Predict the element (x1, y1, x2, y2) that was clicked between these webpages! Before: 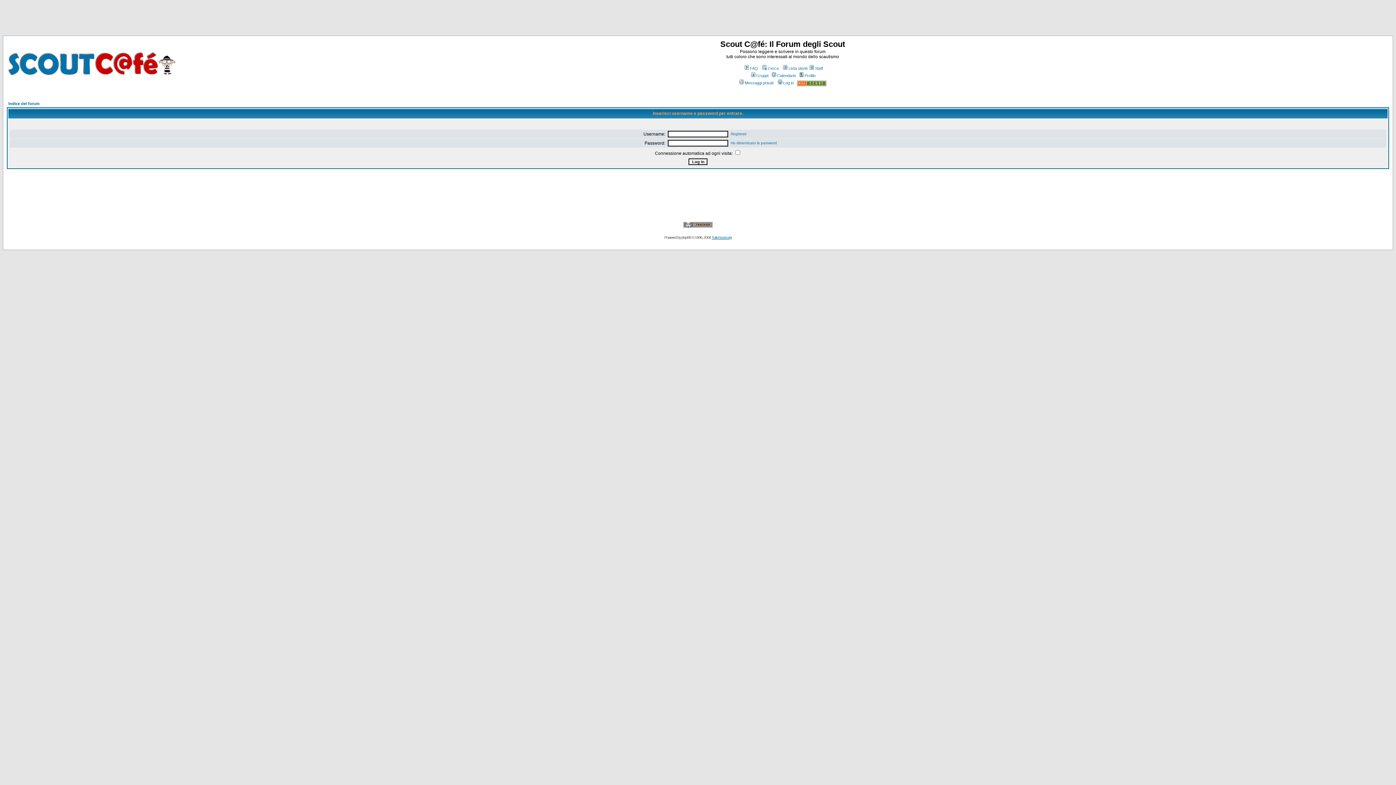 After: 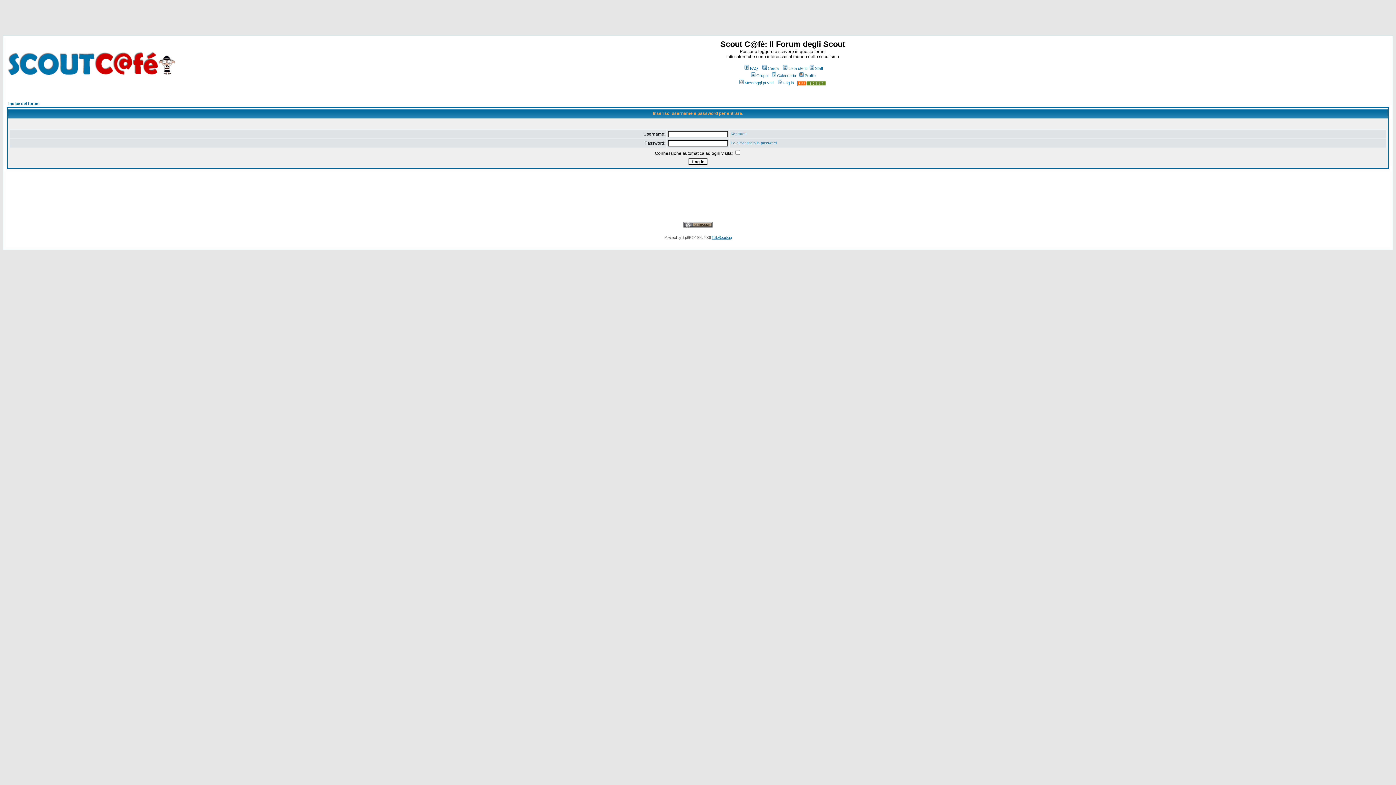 Action: bbox: (683, 224, 712, 228)